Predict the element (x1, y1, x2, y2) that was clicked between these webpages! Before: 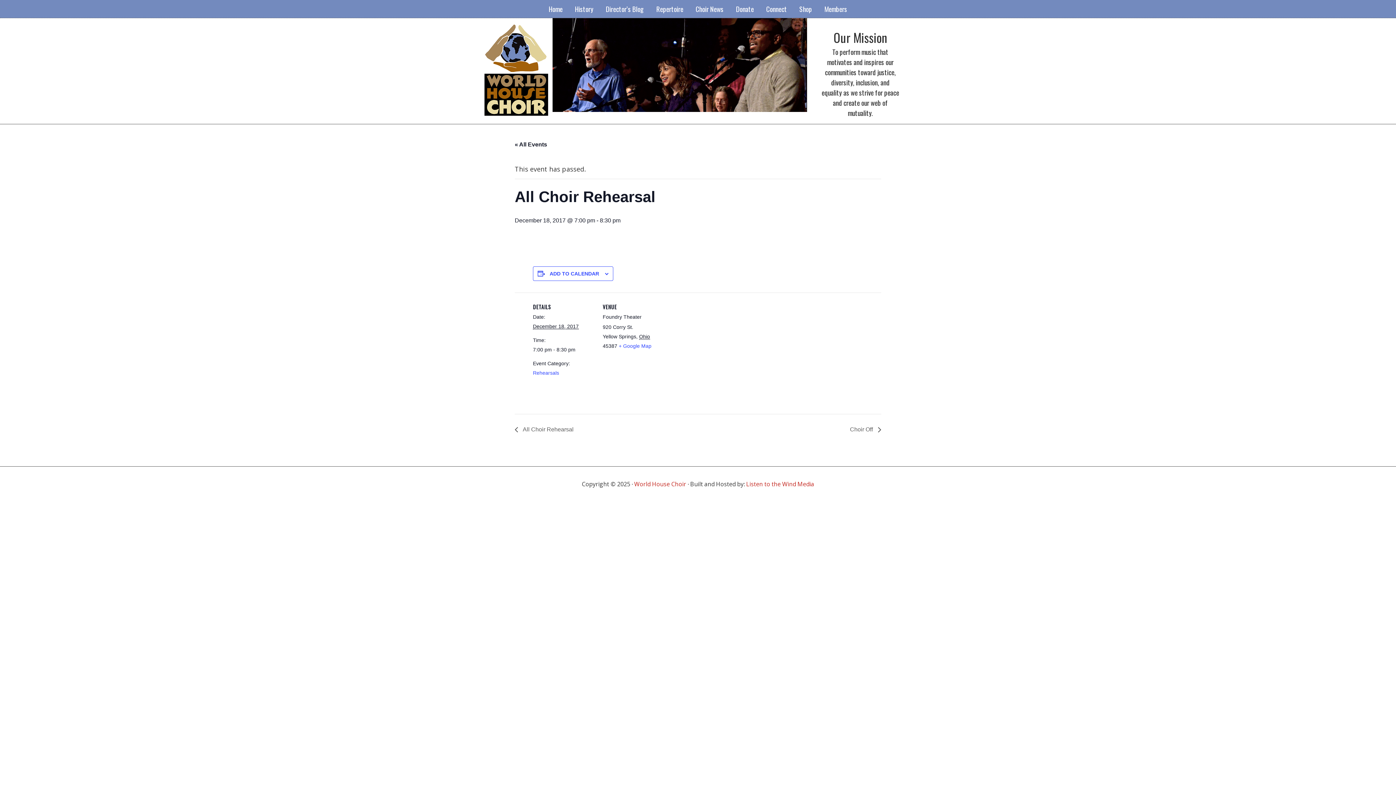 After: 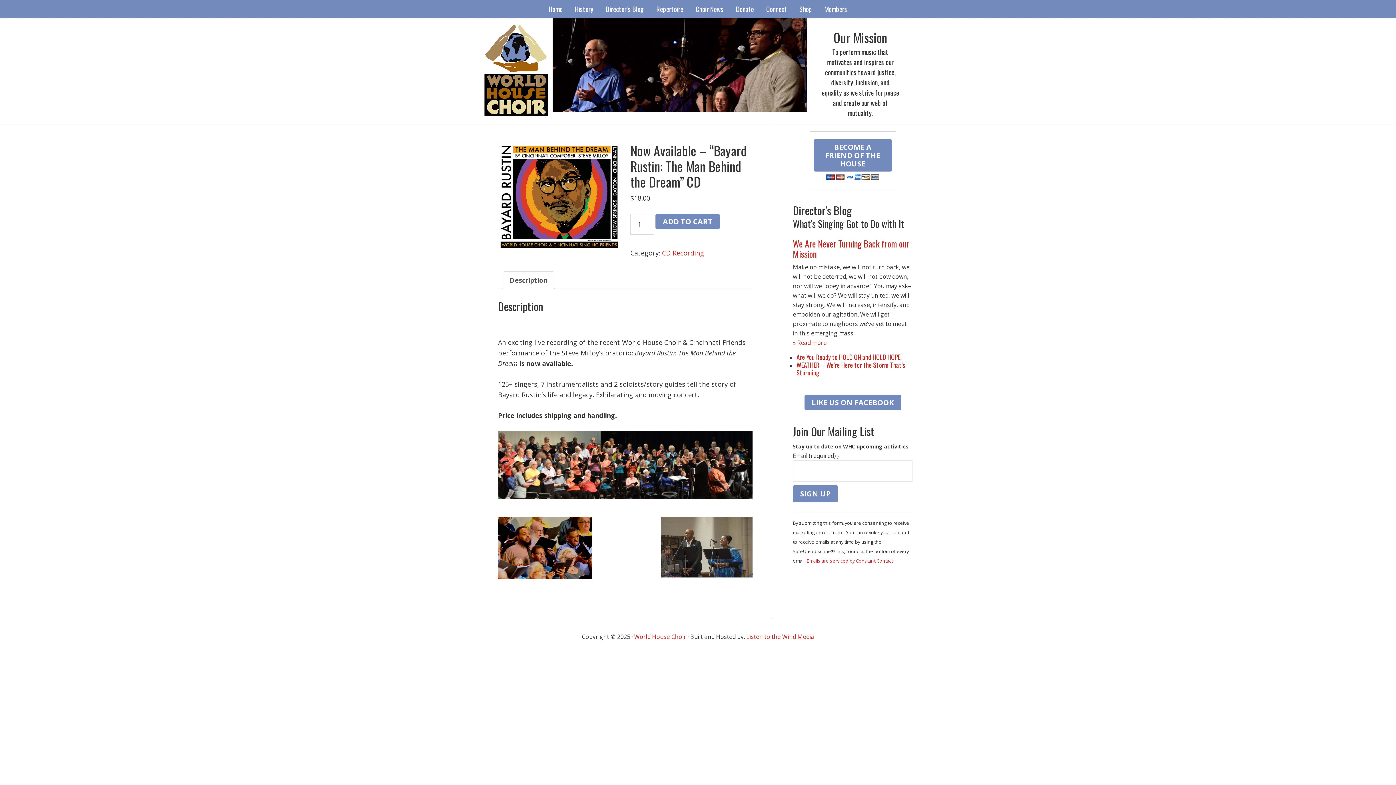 Action: bbox: (794, 0, 817, 17) label: Shop